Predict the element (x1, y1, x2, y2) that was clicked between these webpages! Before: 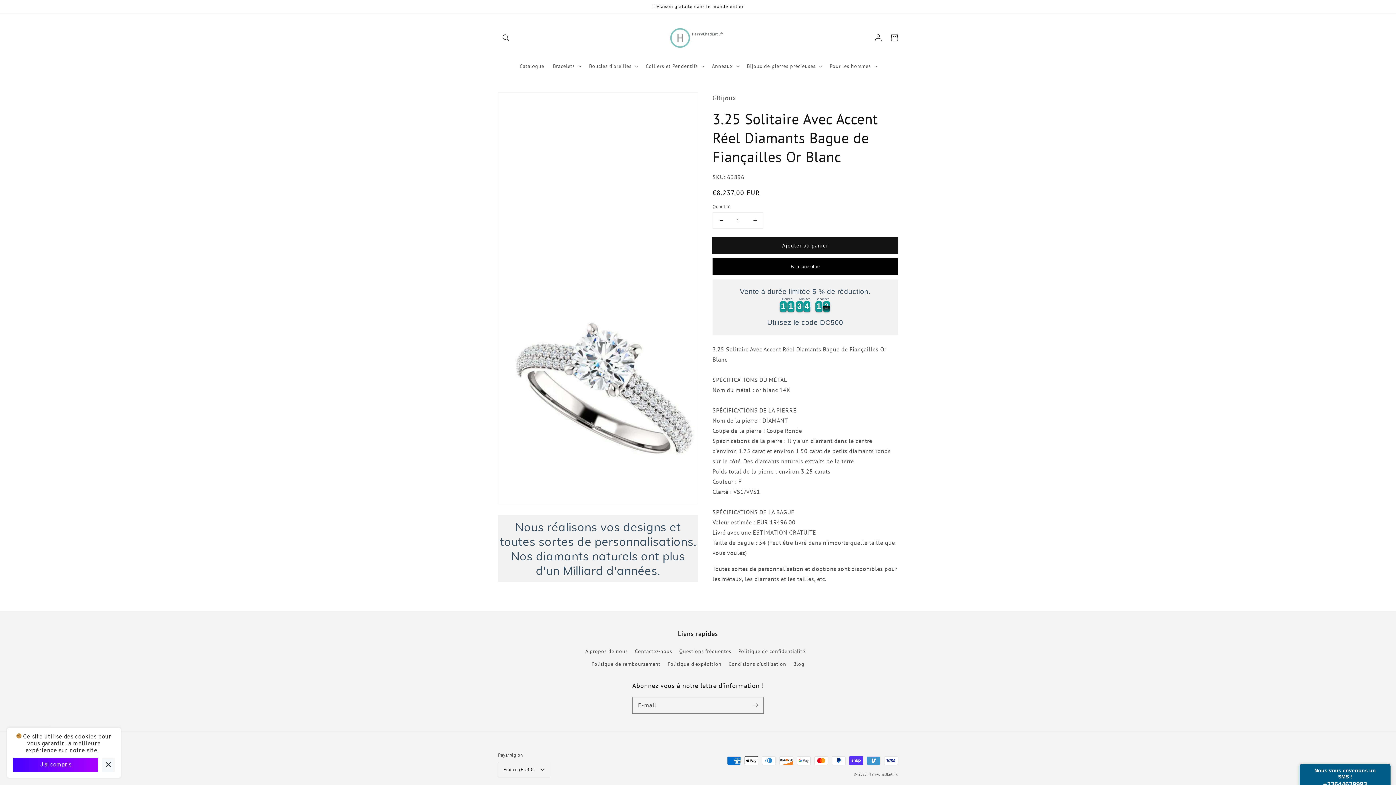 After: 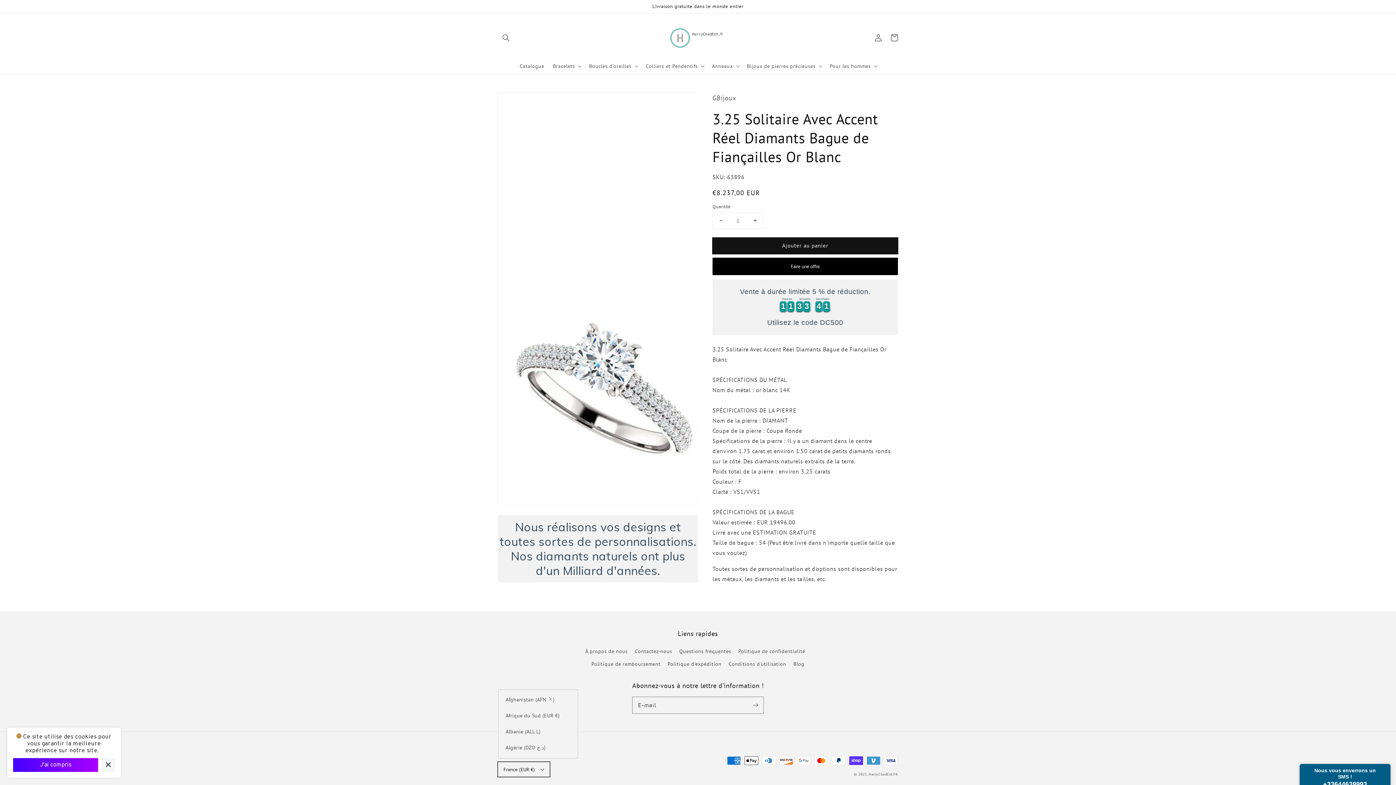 Action: bbox: (498, 762, 549, 777) label: France (EUR €)